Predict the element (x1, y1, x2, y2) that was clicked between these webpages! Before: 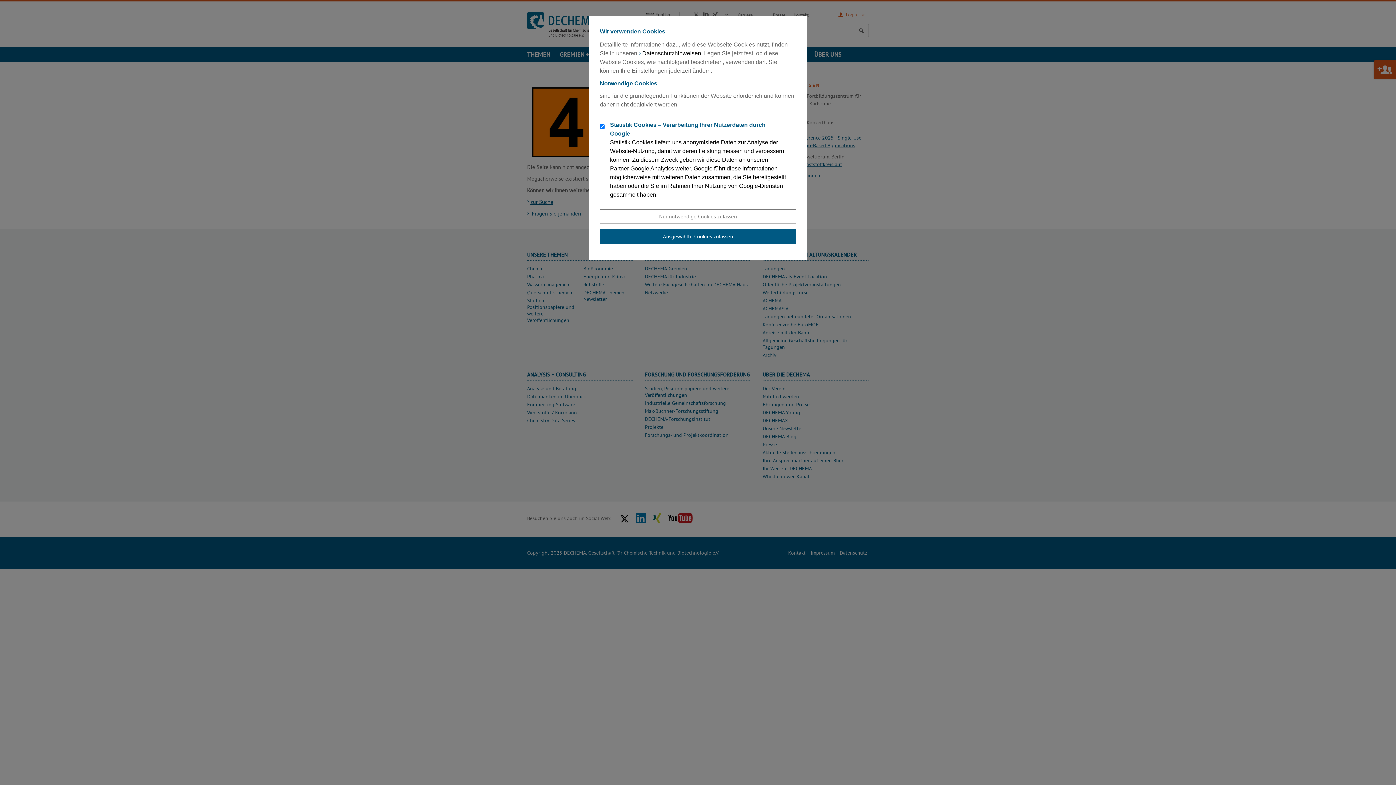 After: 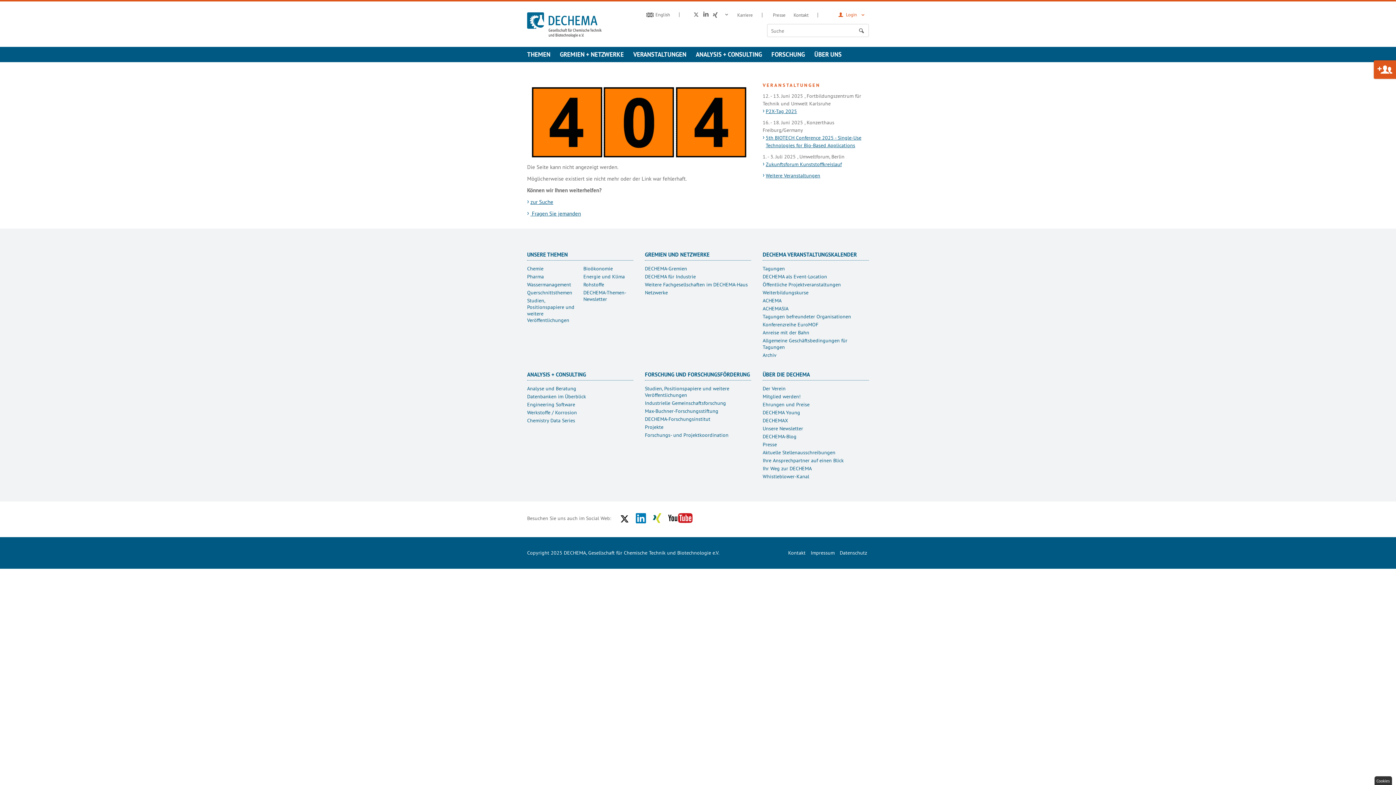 Action: label: Nur notwendige Cookies zulassen bbox: (600, 209, 796, 223)